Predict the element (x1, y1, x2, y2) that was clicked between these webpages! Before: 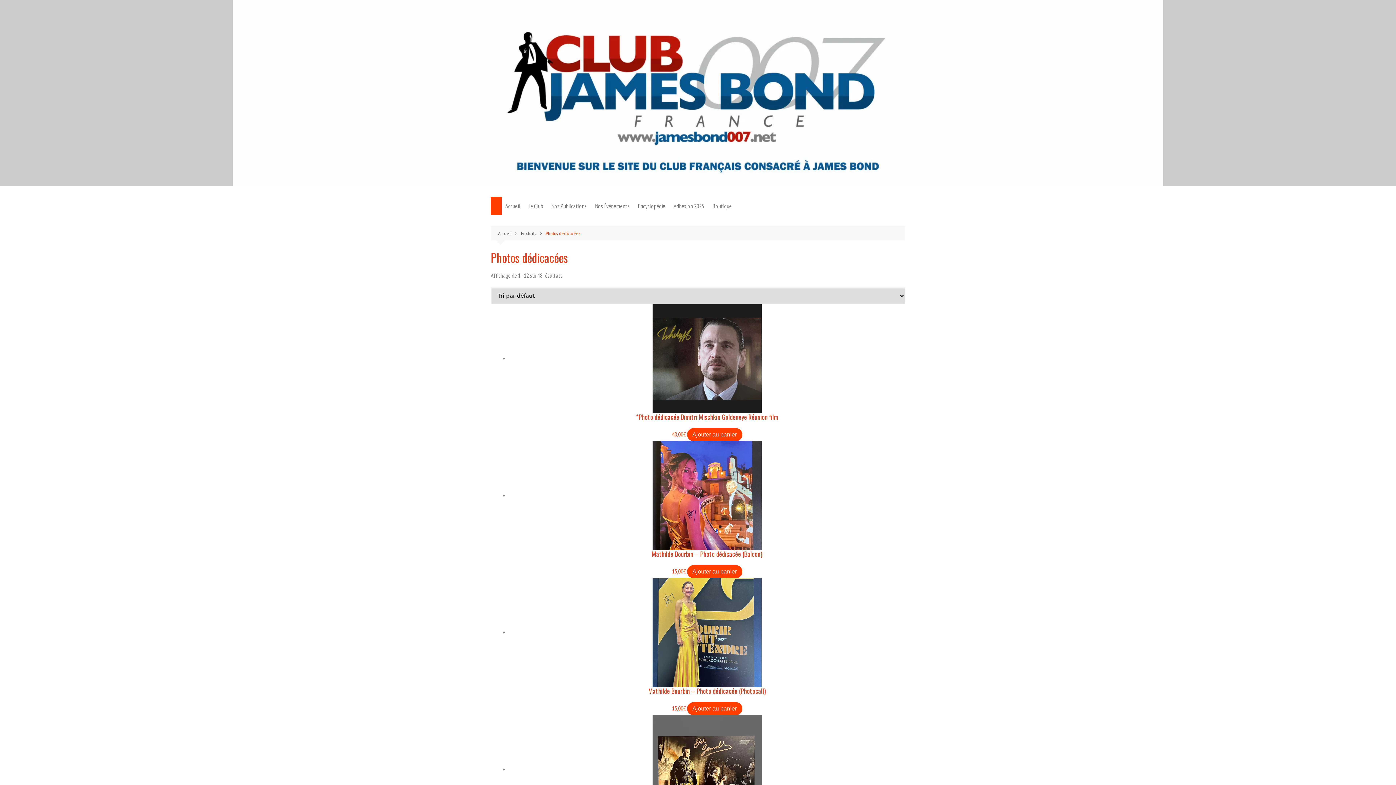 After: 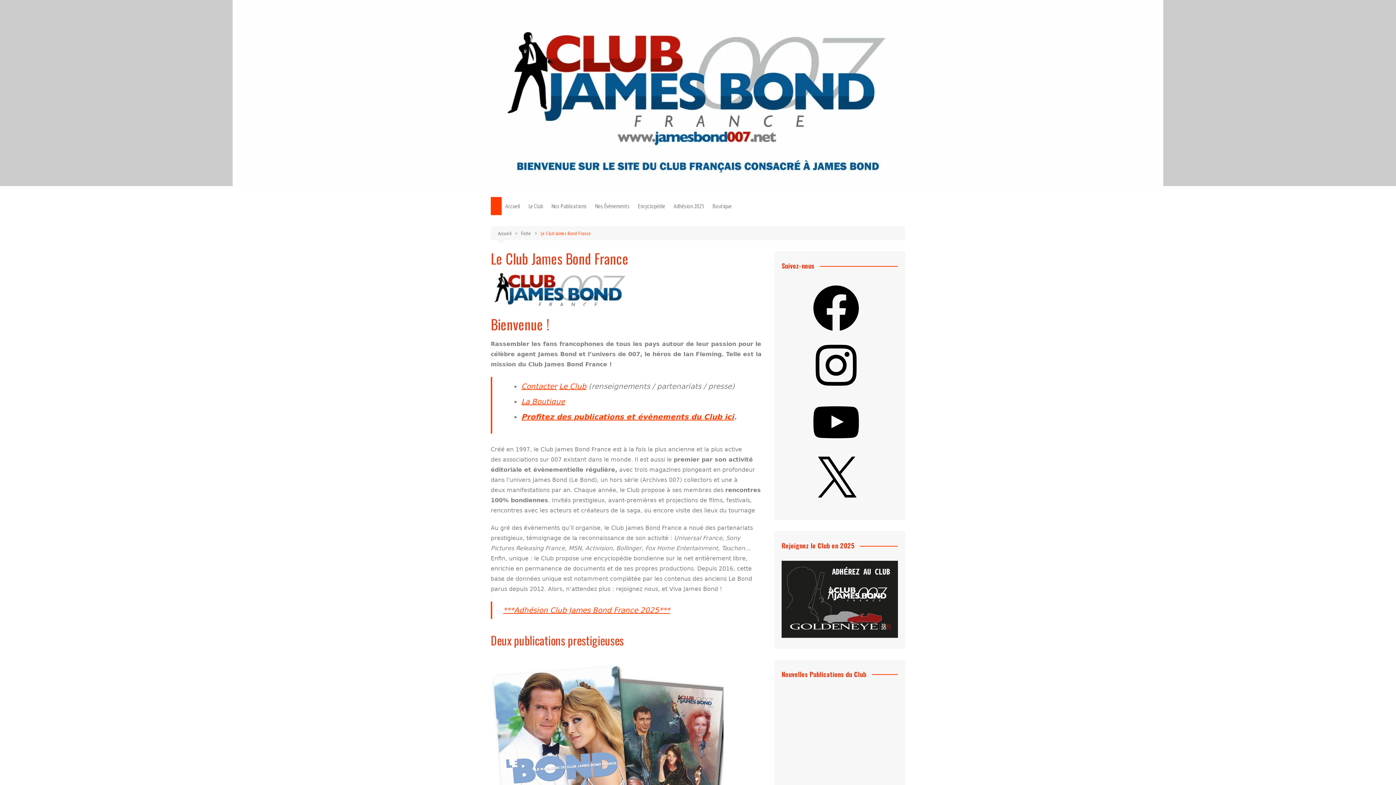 Action: bbox: (525, 197, 546, 215) label: Le Club